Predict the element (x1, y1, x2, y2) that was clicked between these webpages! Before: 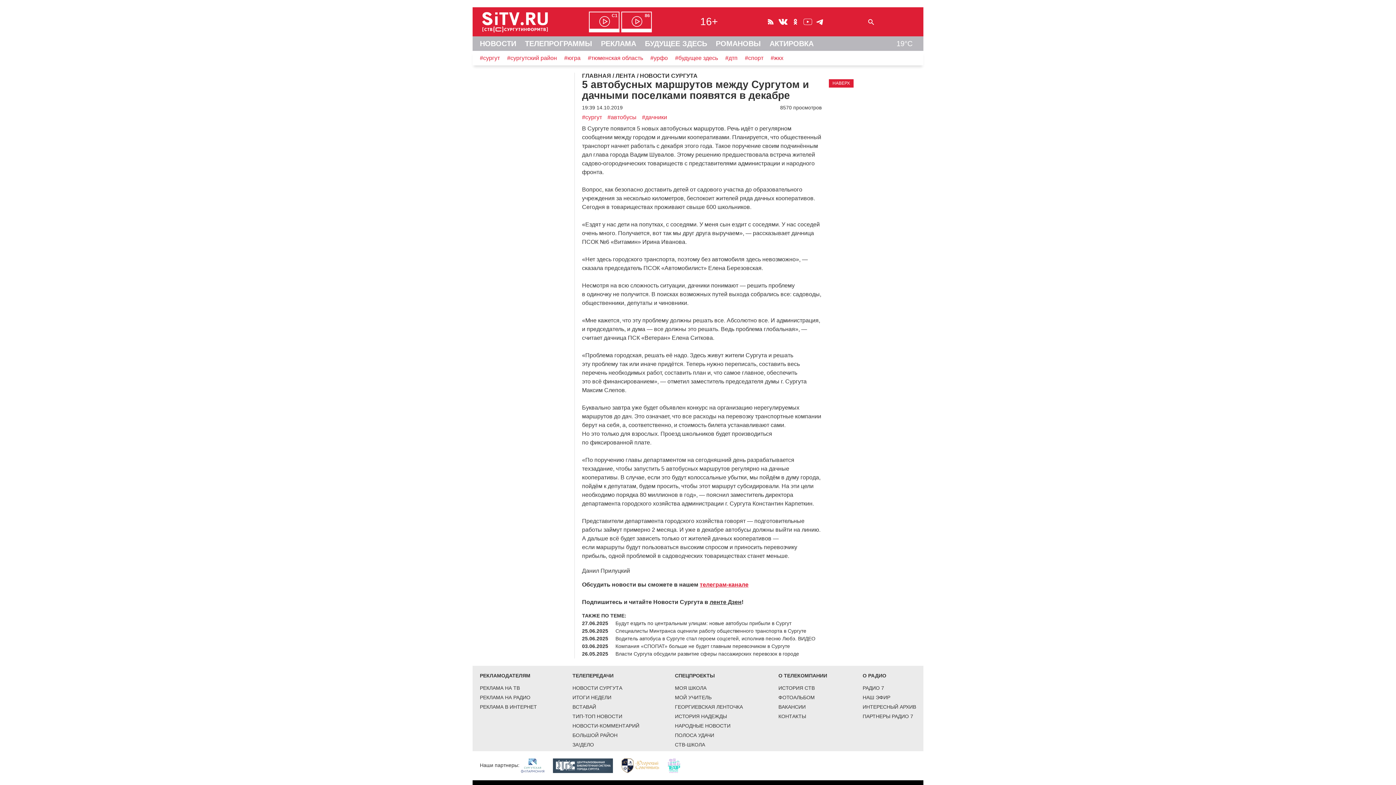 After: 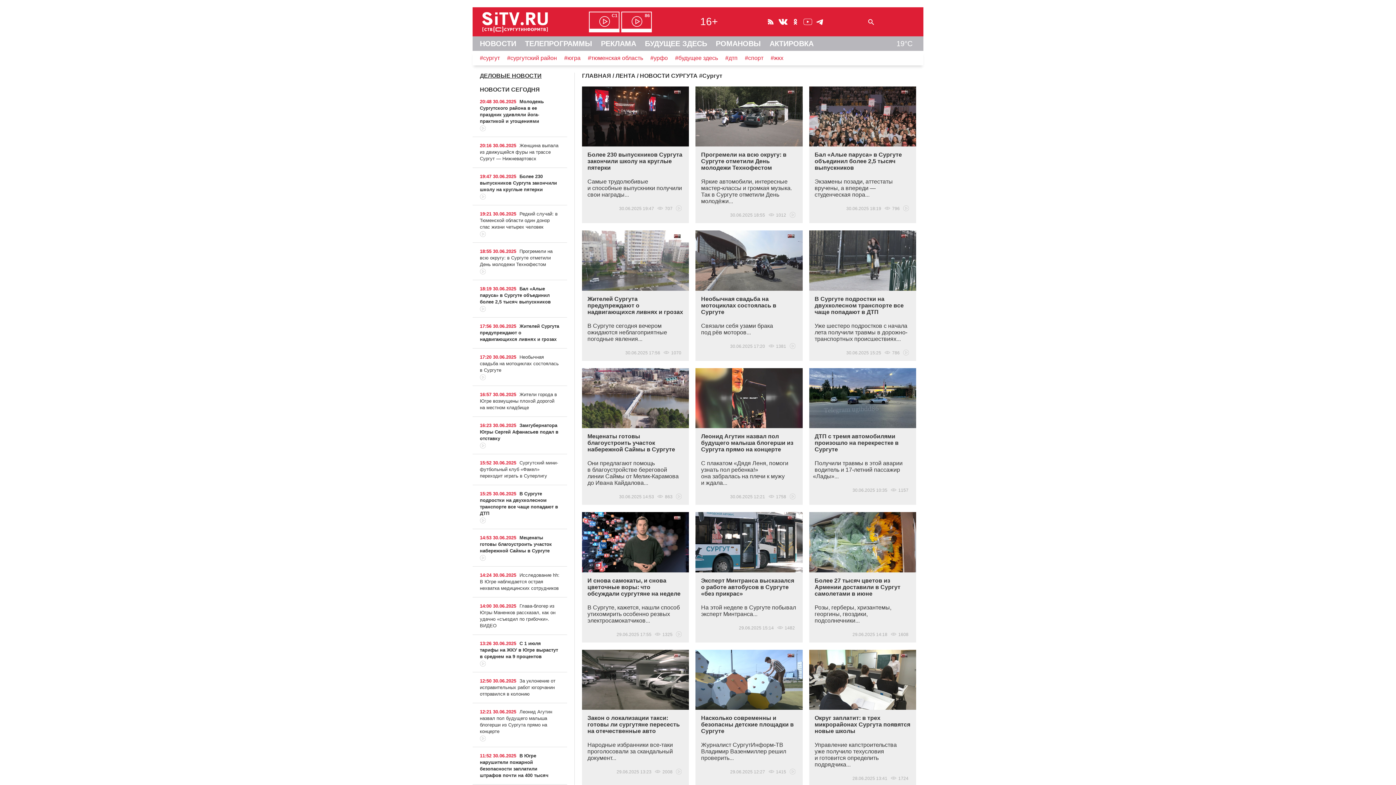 Action: label: #сургут bbox: (582, 114, 607, 120)